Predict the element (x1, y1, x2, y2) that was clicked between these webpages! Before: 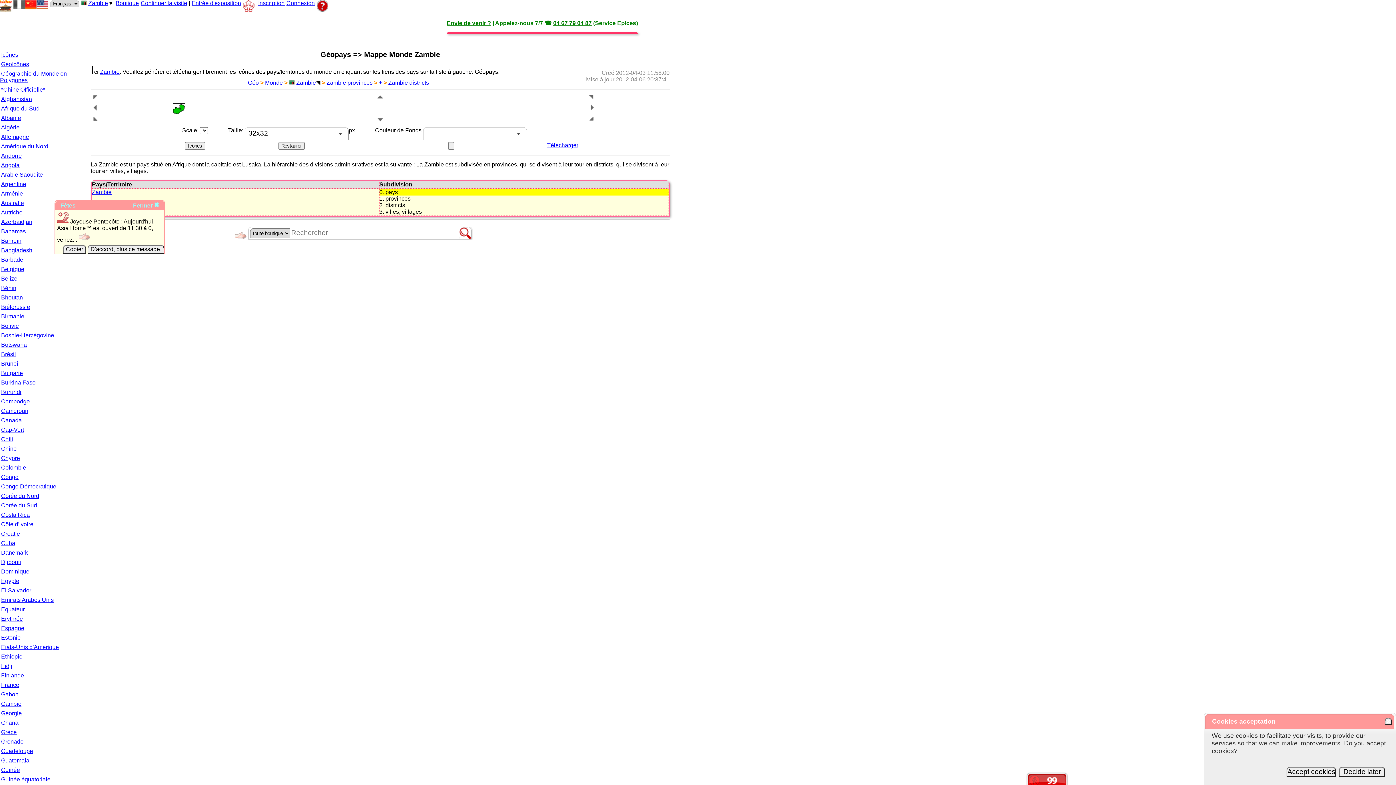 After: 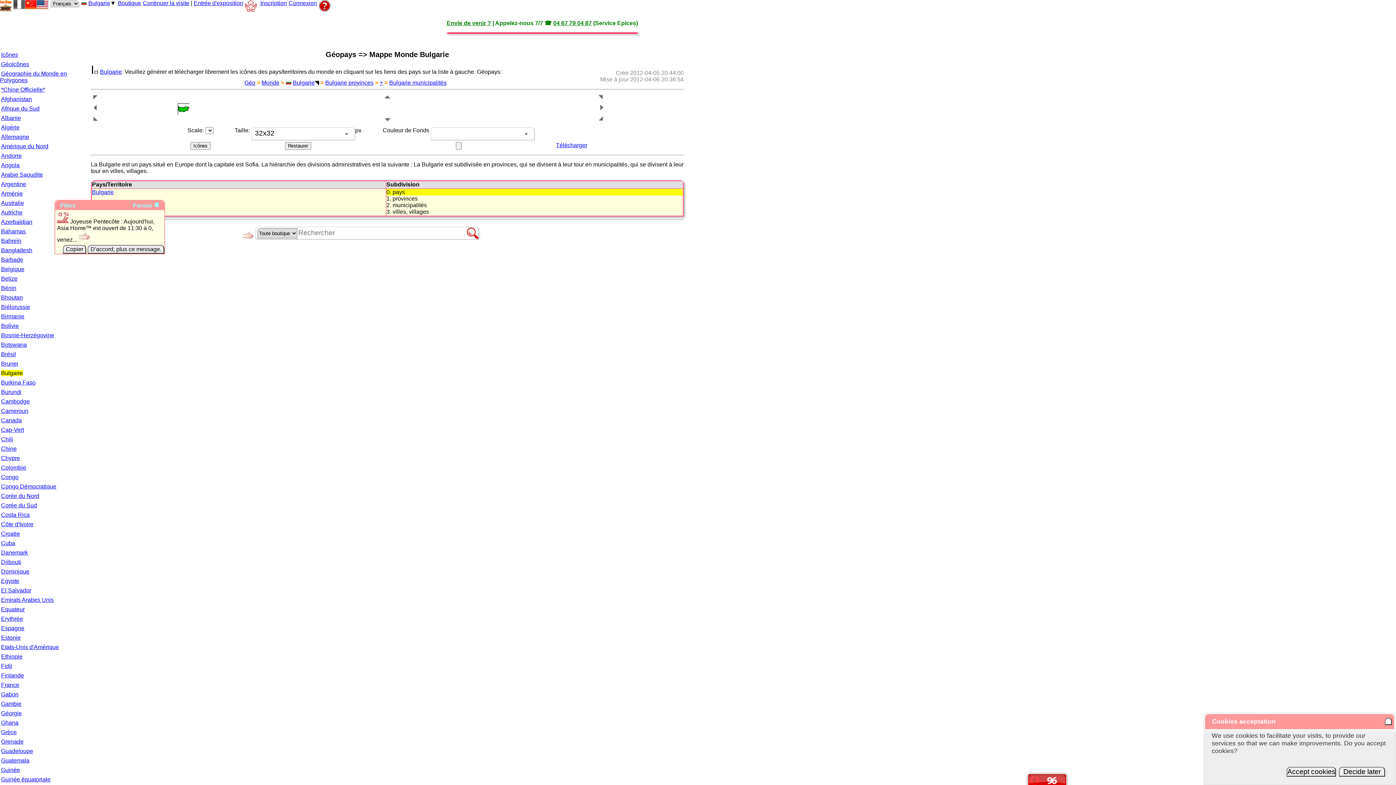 Action: bbox: (1, 370, 22, 376) label: Bulgarie